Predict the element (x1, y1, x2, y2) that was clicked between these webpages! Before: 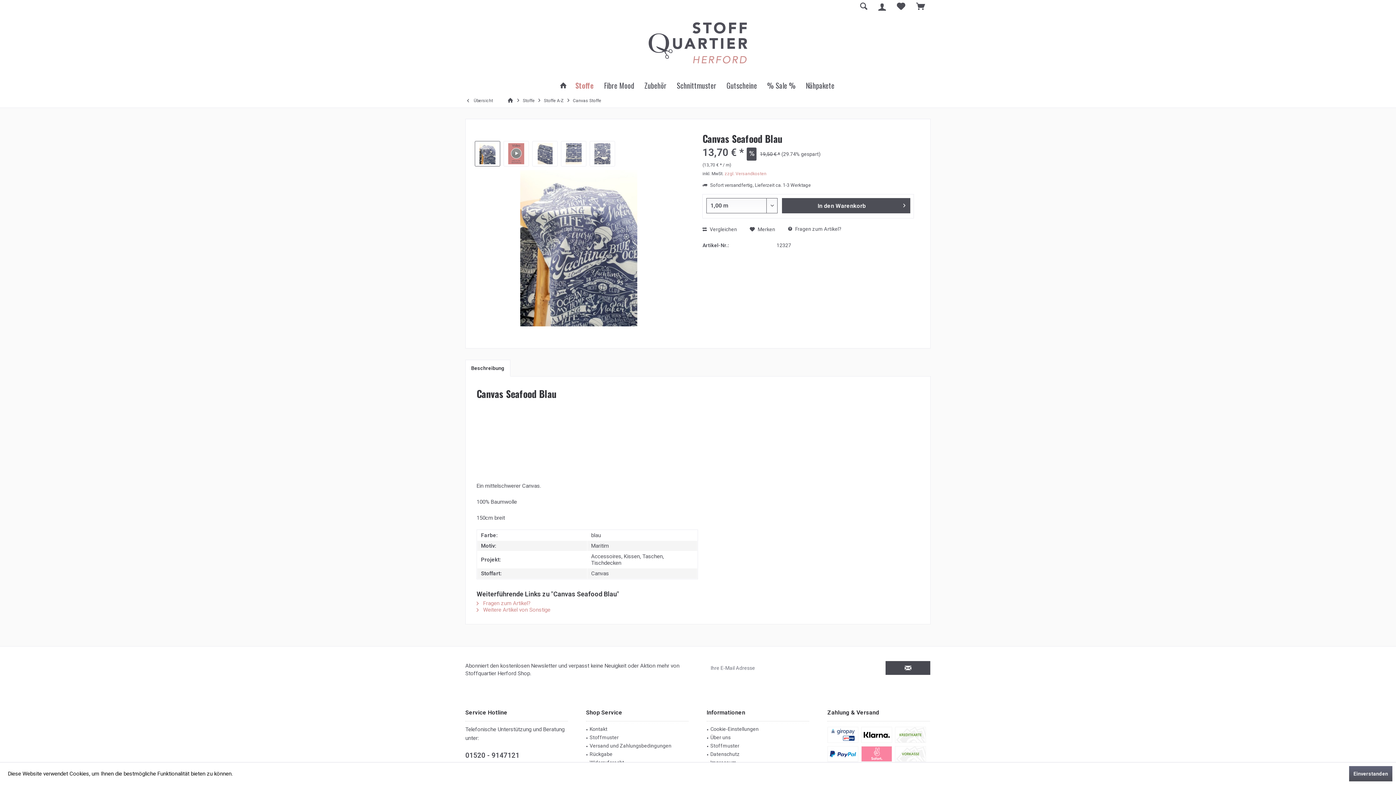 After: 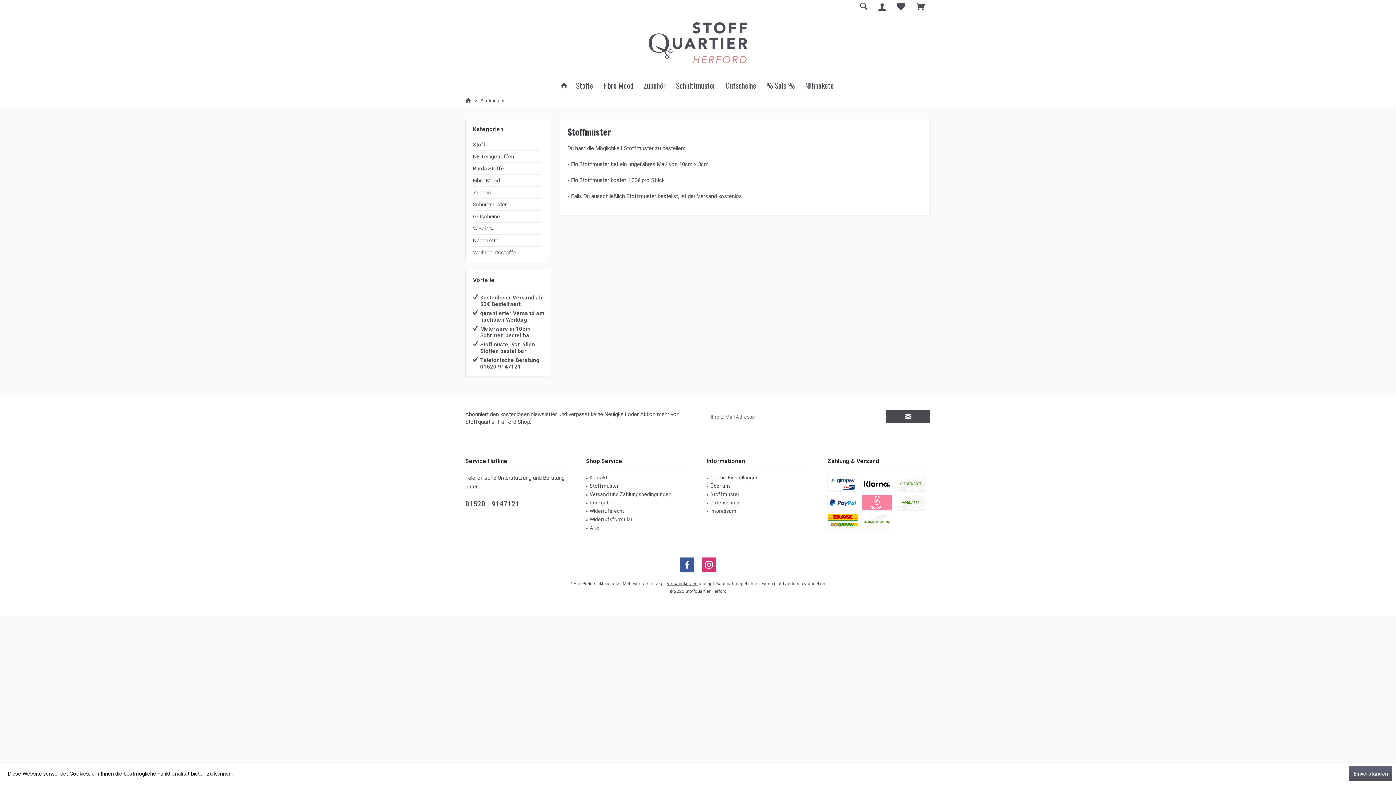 Action: bbox: (589, 733, 688, 742) label: Stoffmuster